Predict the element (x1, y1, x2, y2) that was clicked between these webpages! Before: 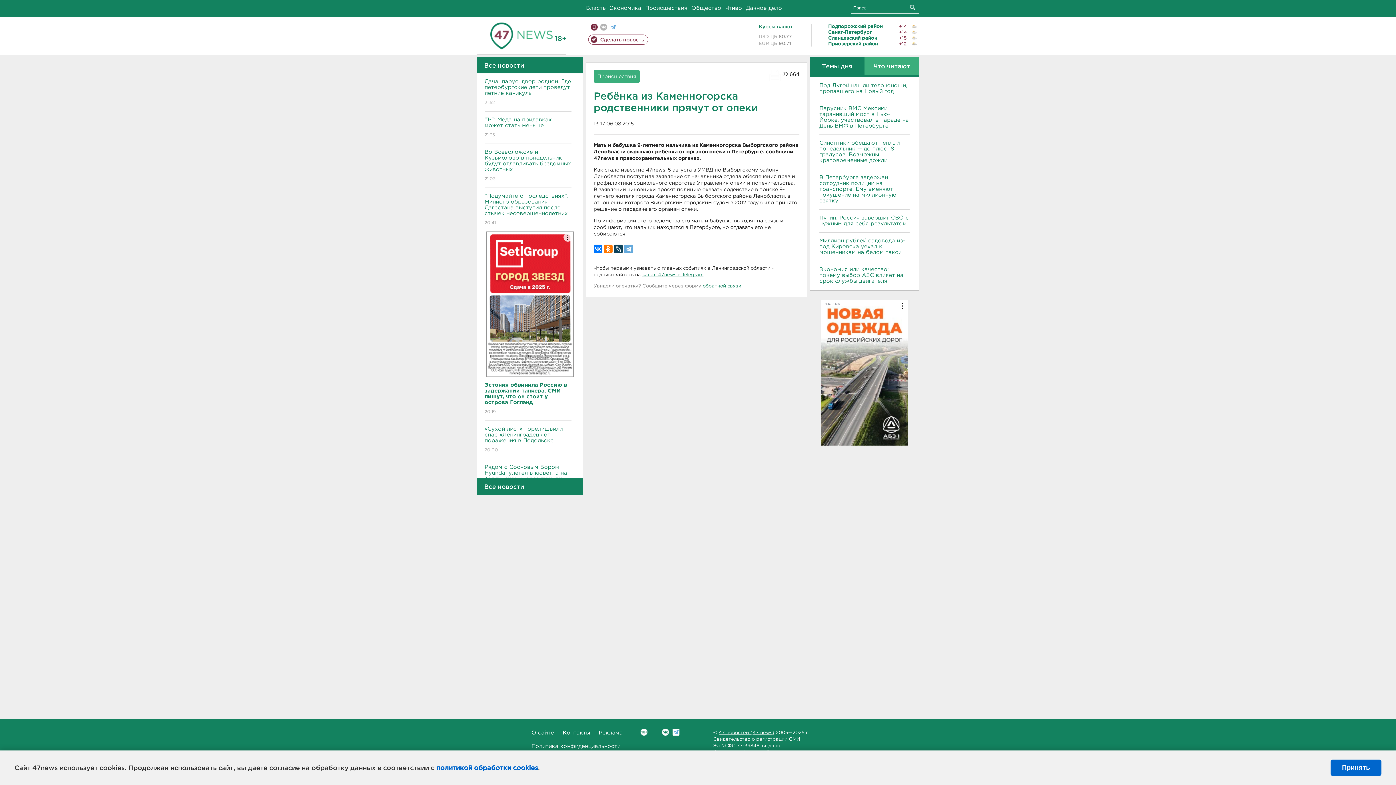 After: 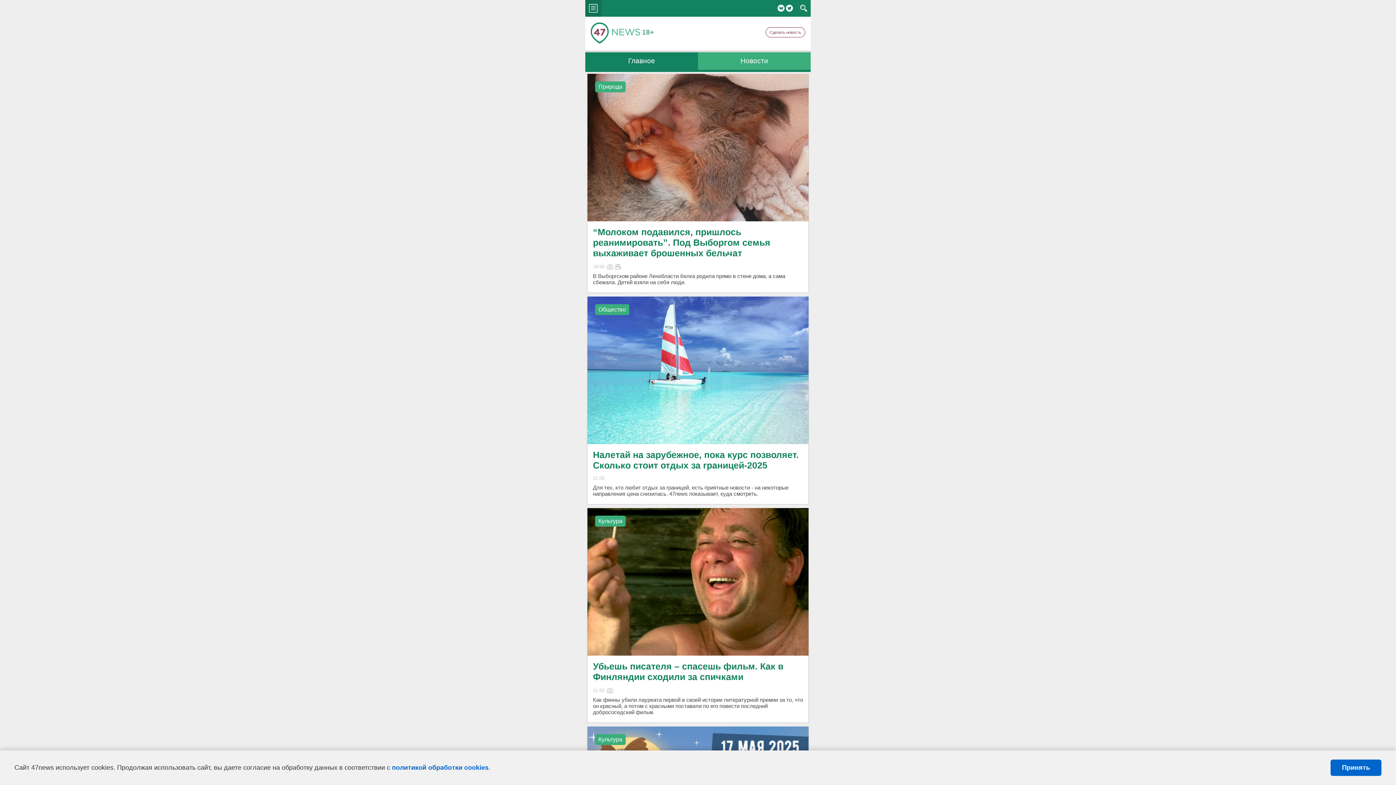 Action: label: Мобильная версия bbox: (590, 23, 597, 30)